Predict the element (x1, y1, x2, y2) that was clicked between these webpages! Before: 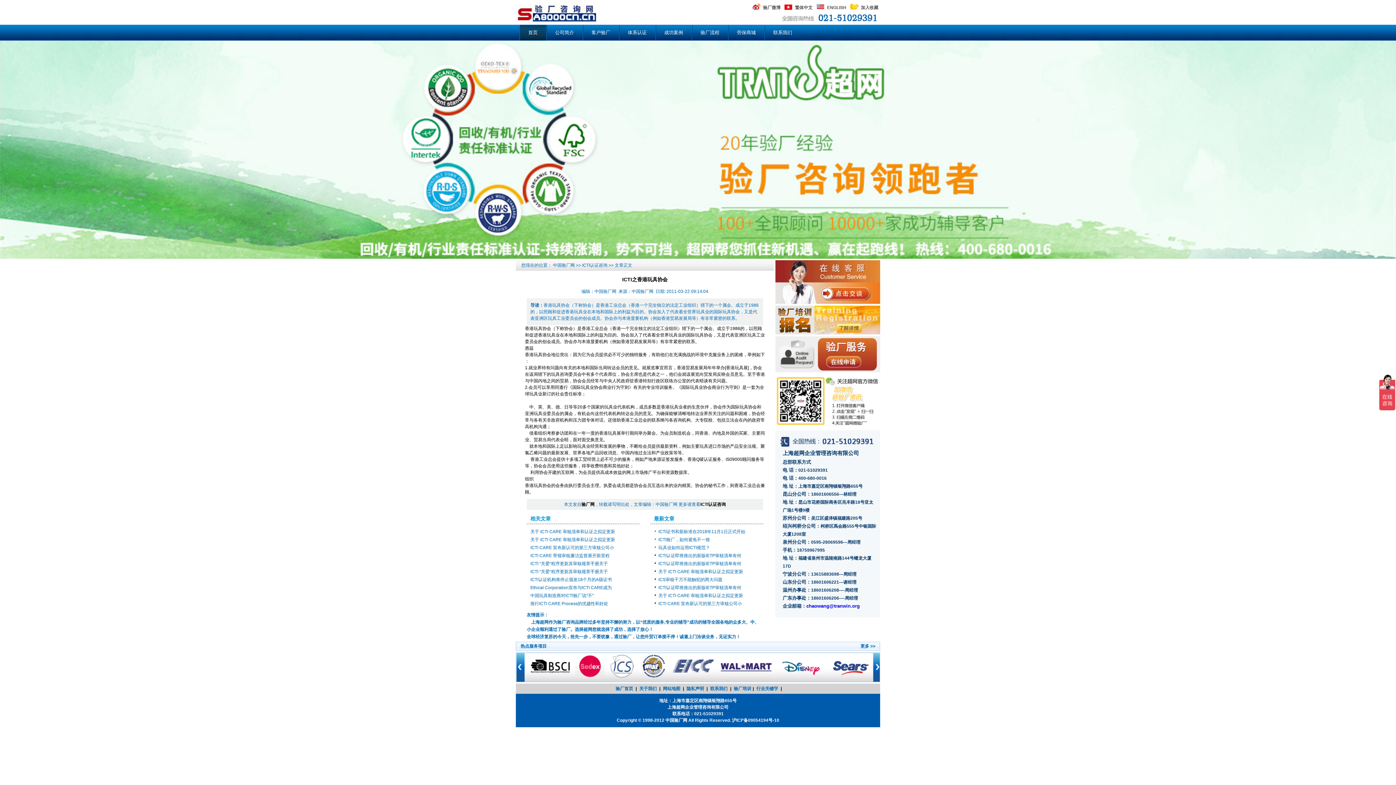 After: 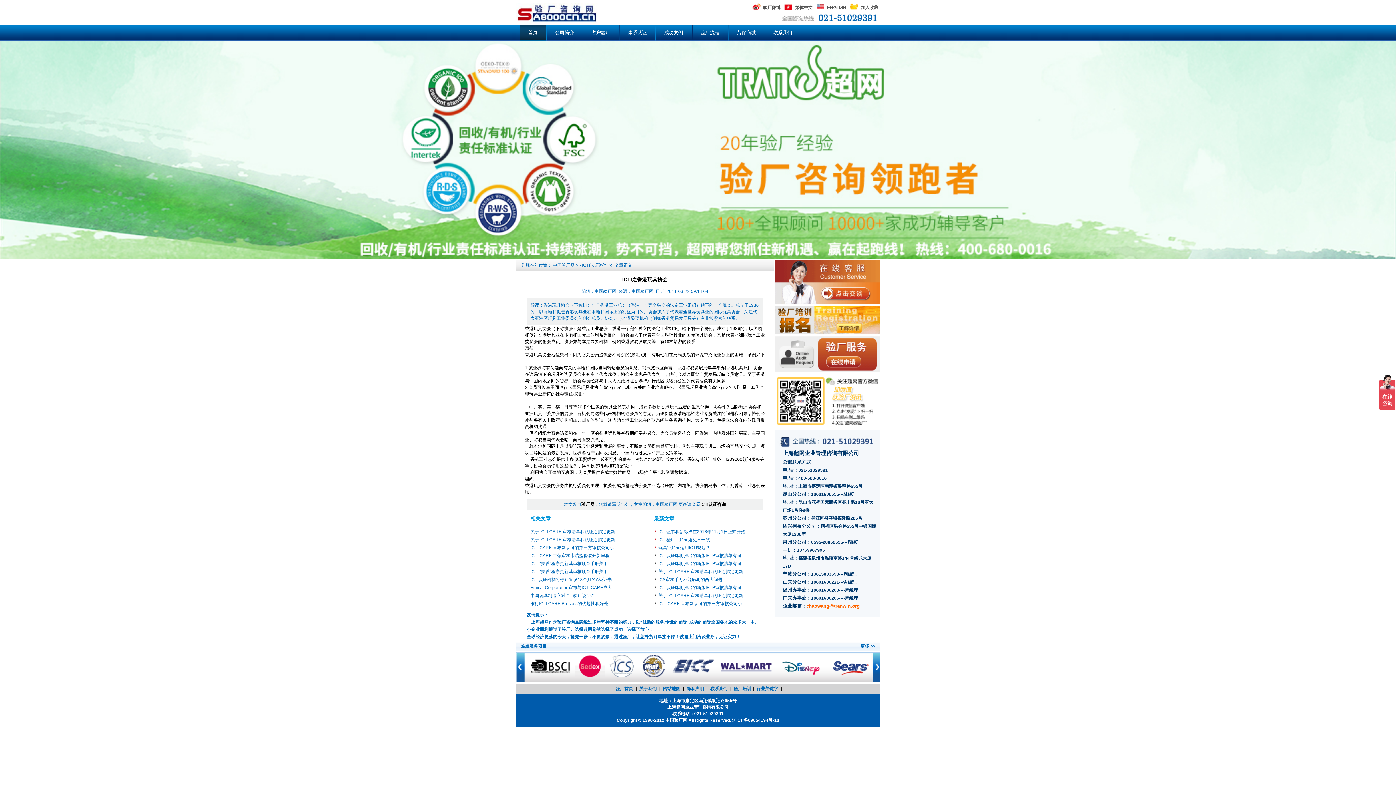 Action: bbox: (806, 603, 860, 609) label: chaowang@tranwin.org